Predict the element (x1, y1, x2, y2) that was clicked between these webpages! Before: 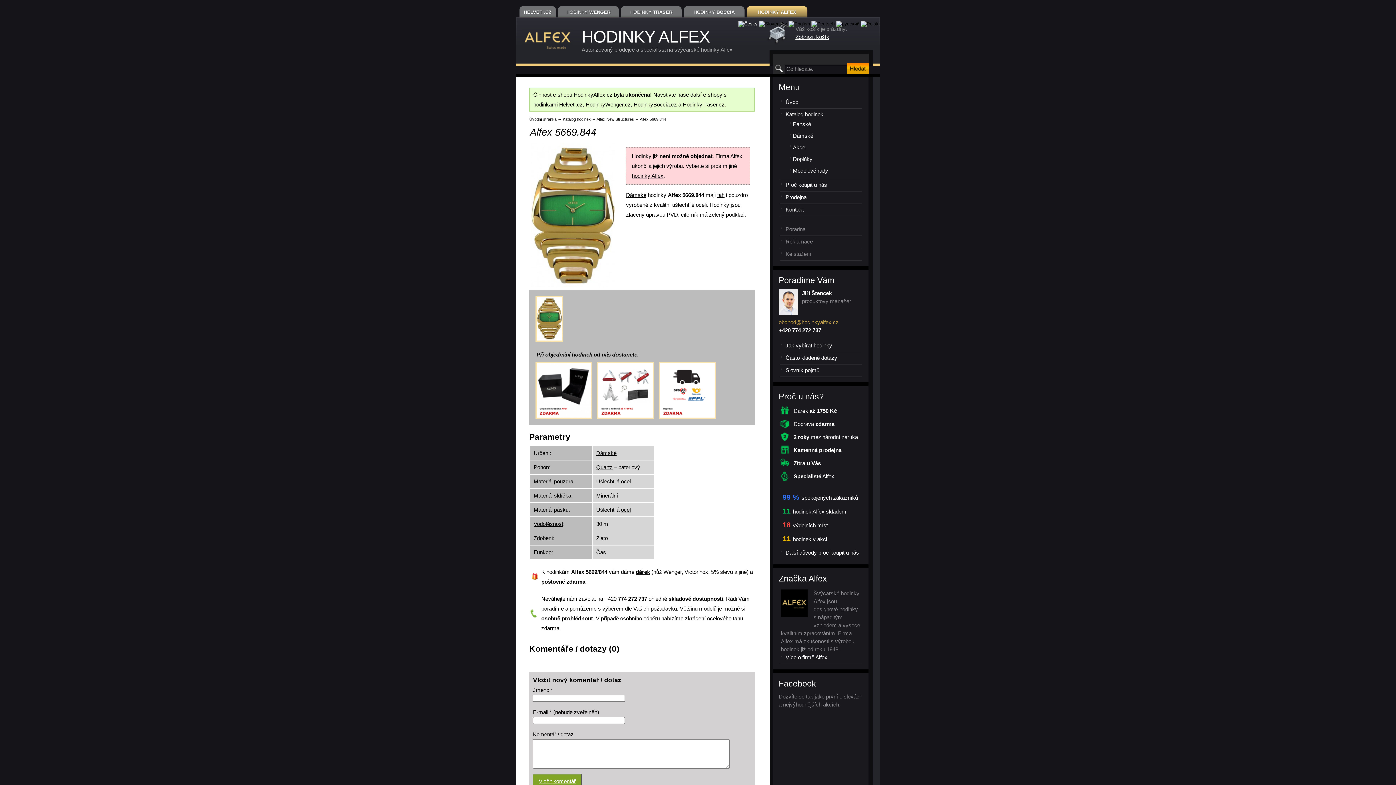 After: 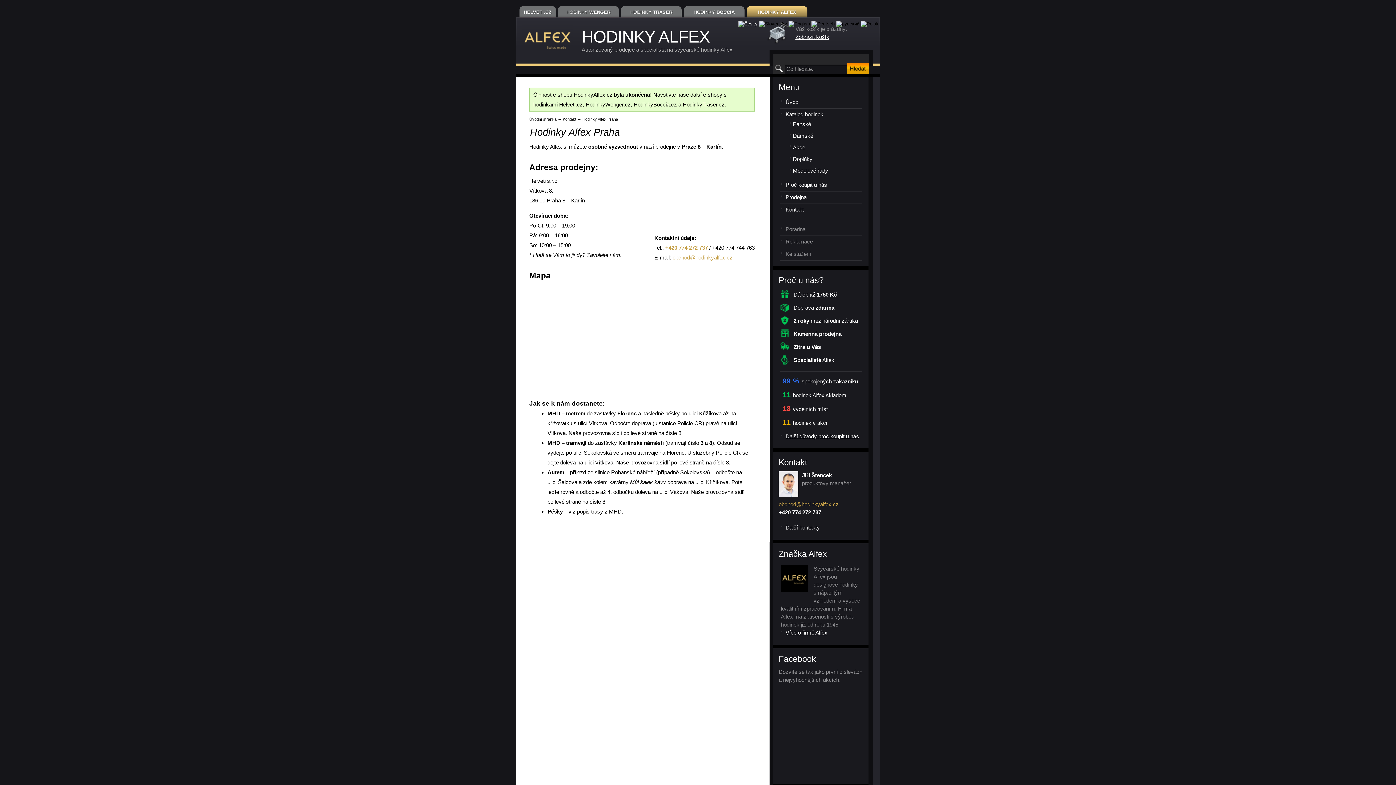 Action: label: Kamenná prodejna bbox: (793, 446, 862, 454)